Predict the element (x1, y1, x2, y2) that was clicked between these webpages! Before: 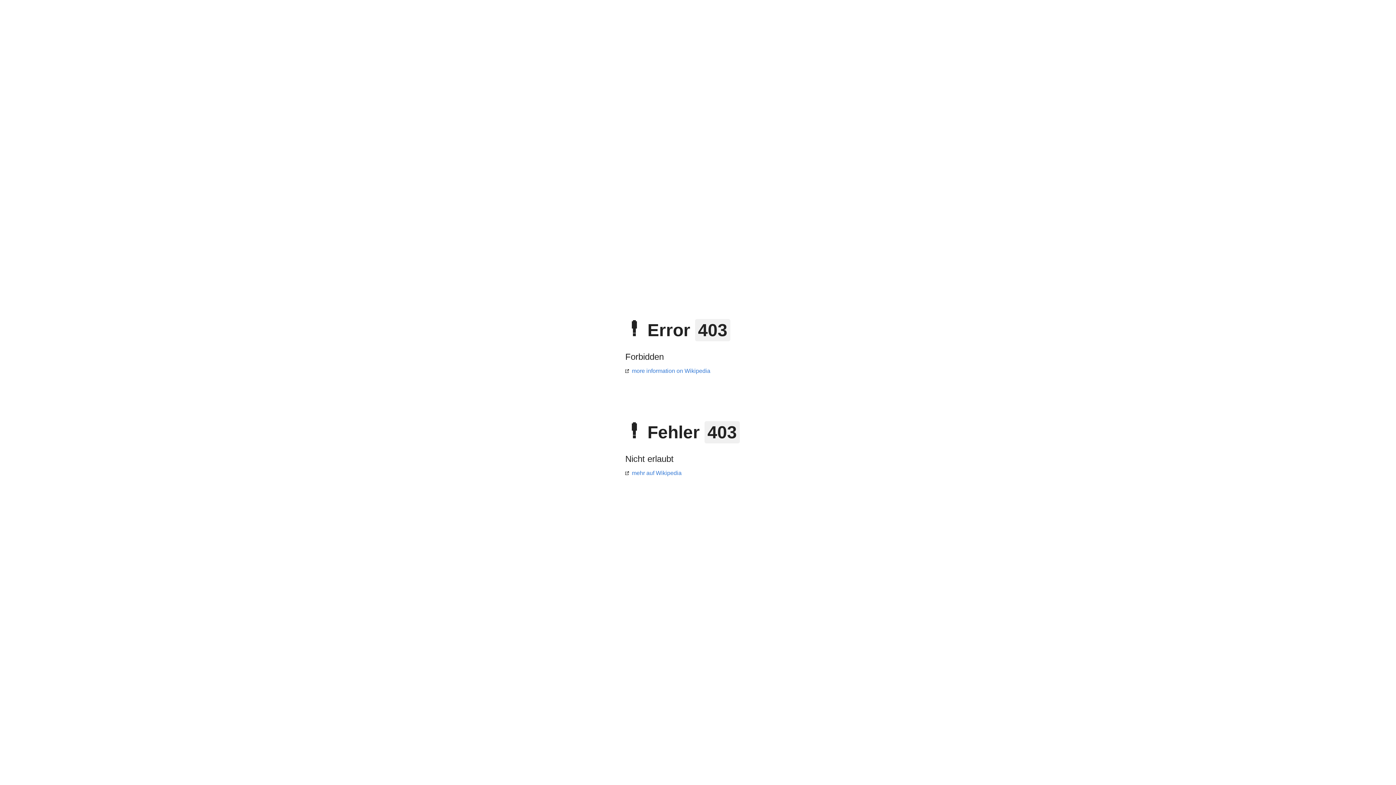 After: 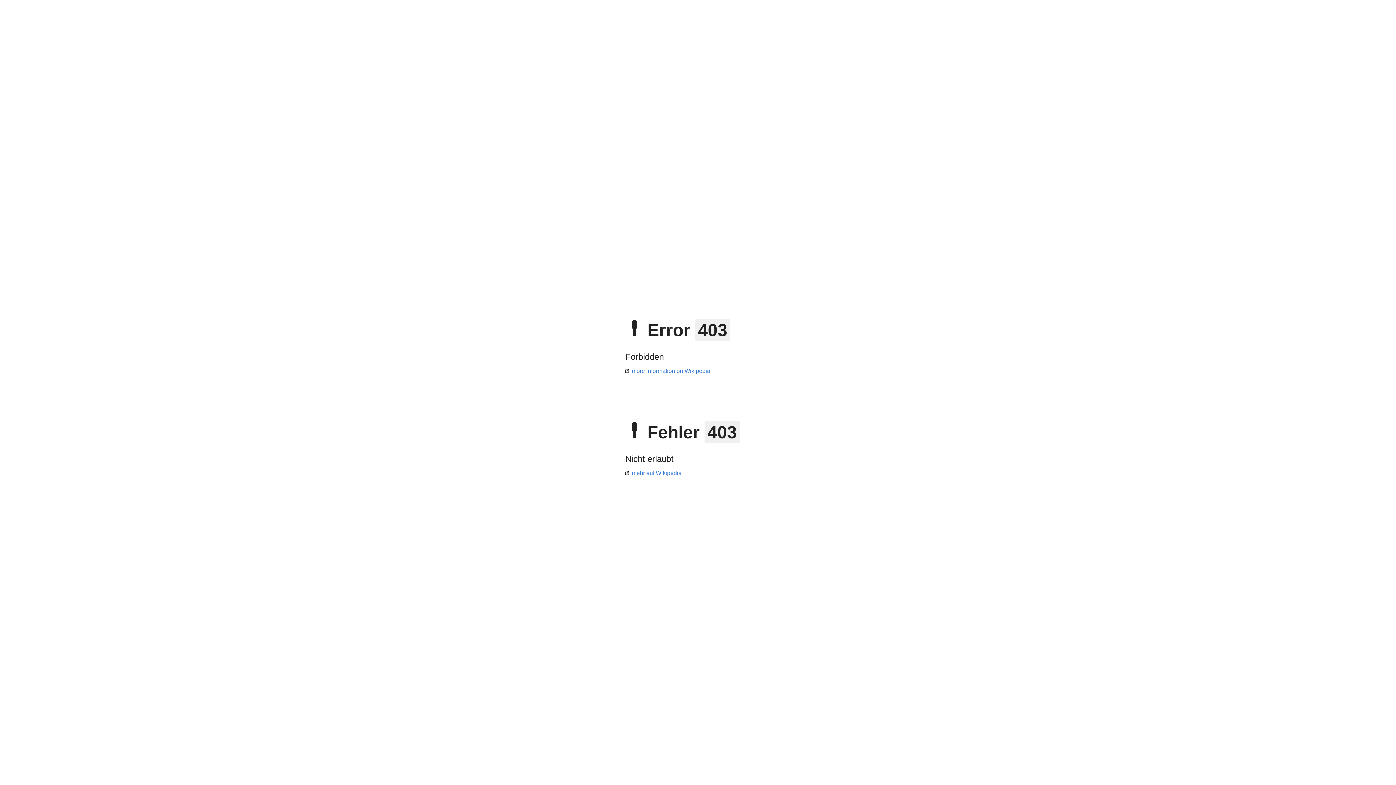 Action: label: mehr auf Wikipedia bbox: (625, 470, 681, 476)